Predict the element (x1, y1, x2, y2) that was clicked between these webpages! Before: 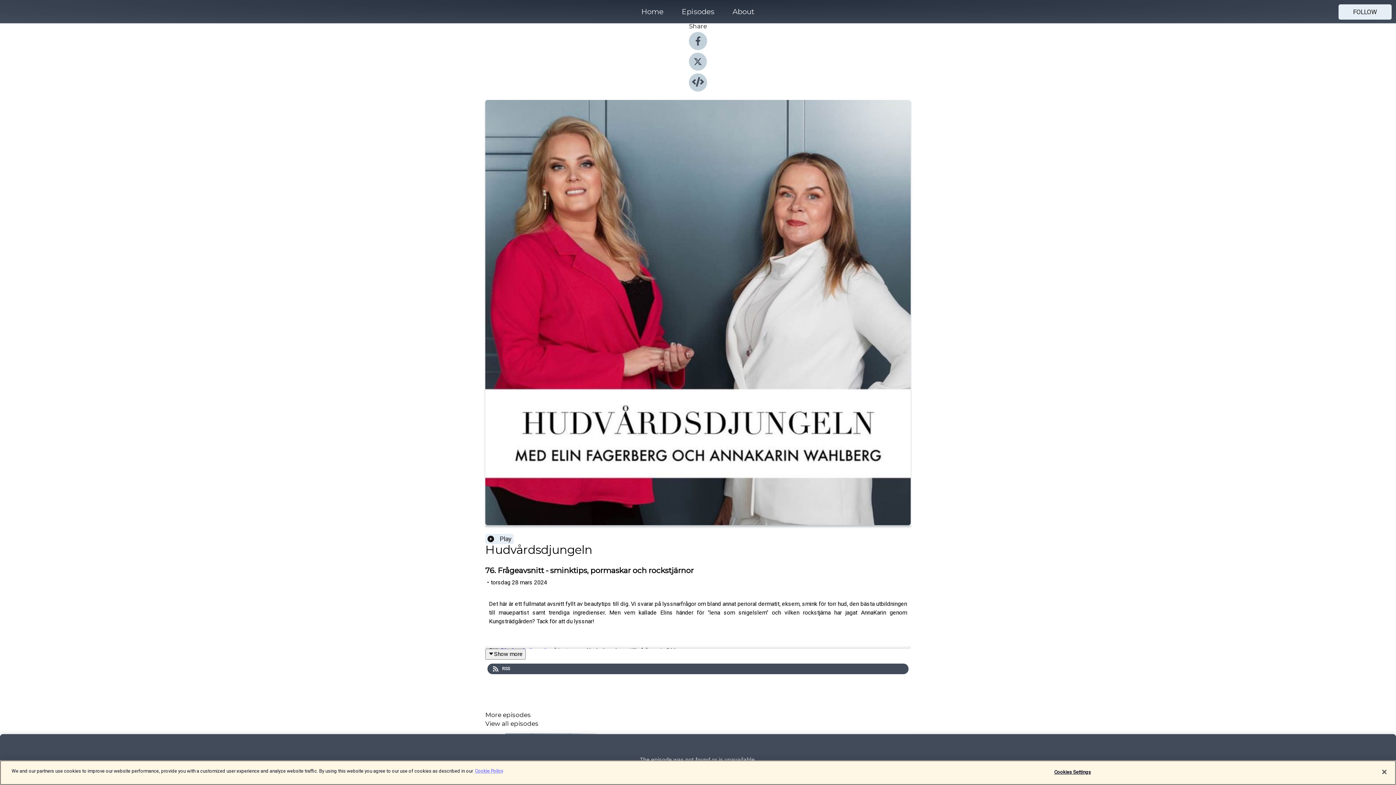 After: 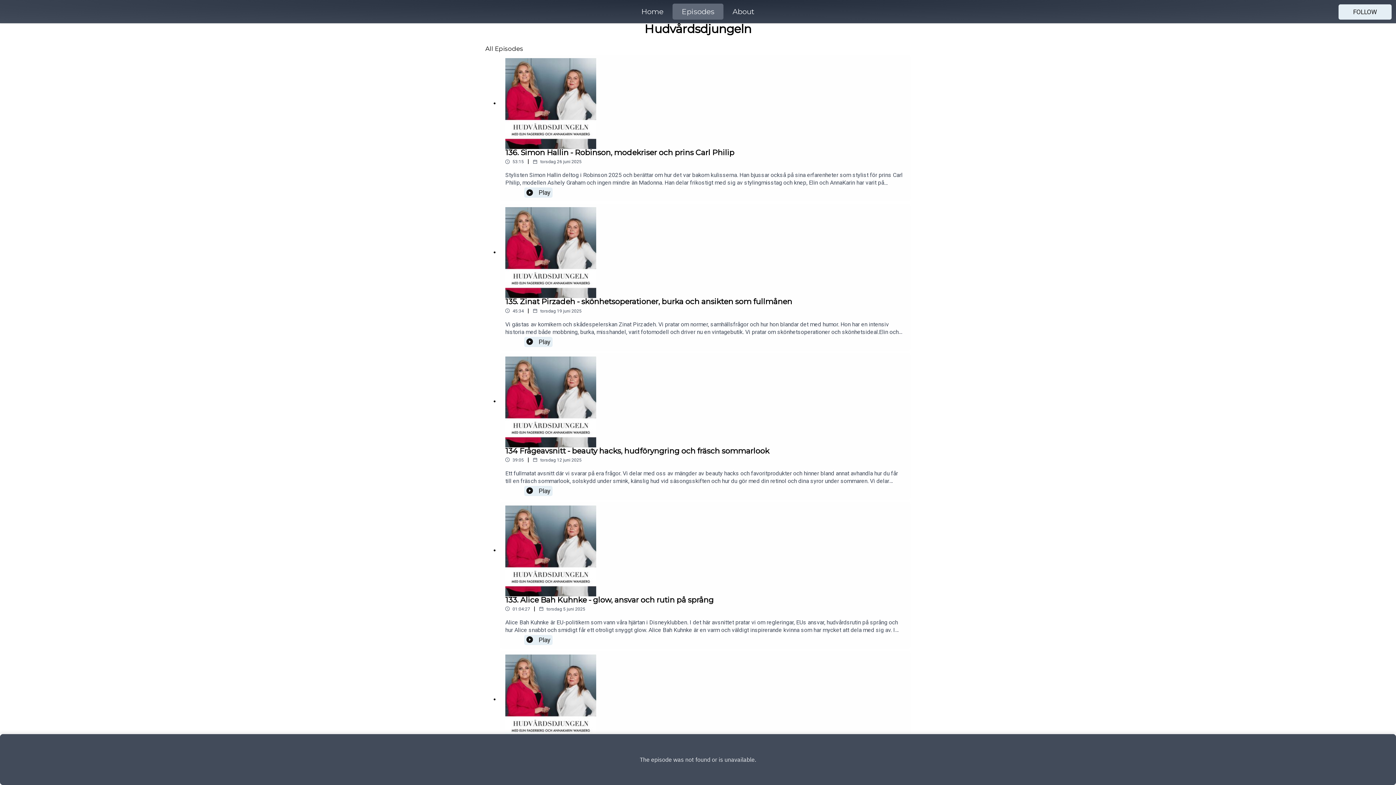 Action: label: Episodes bbox: (672, 5, 723, 18)